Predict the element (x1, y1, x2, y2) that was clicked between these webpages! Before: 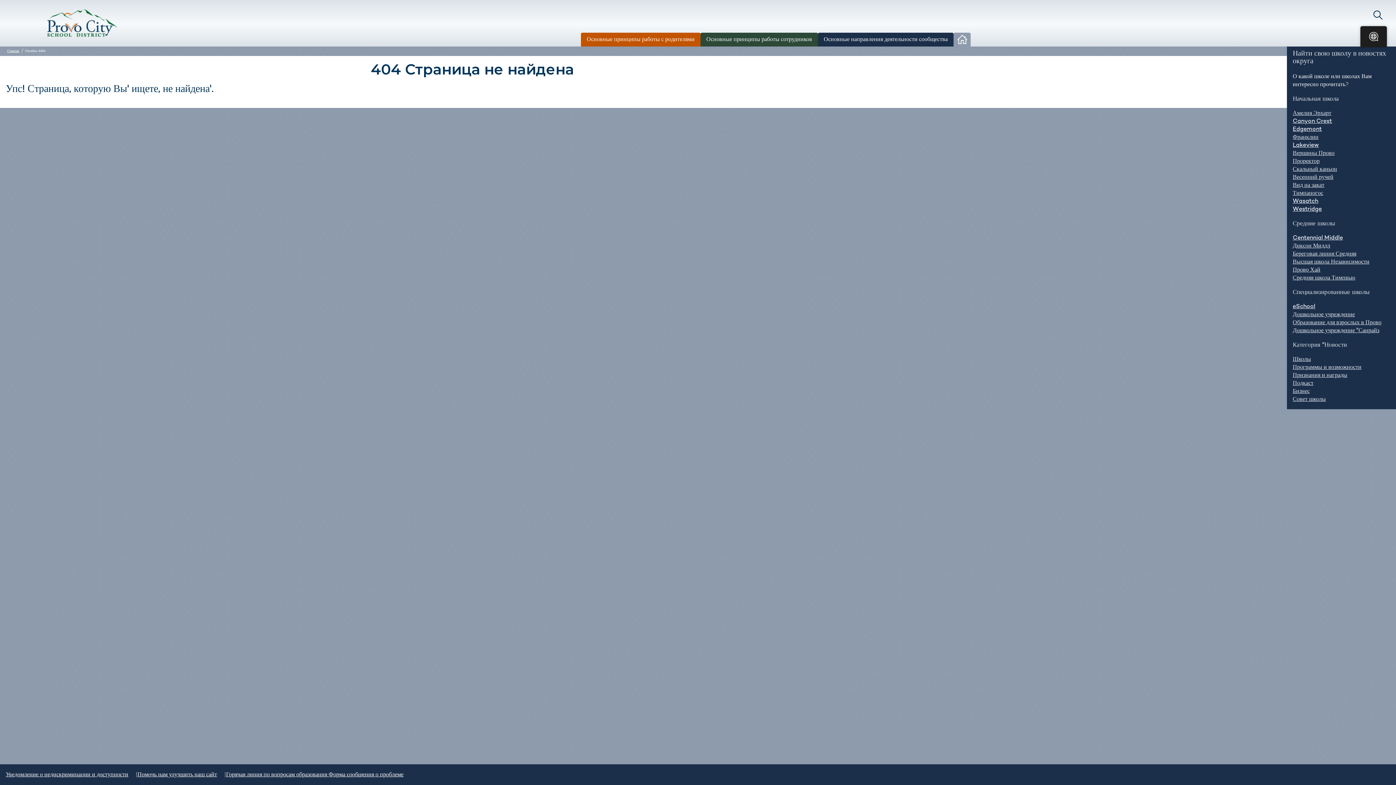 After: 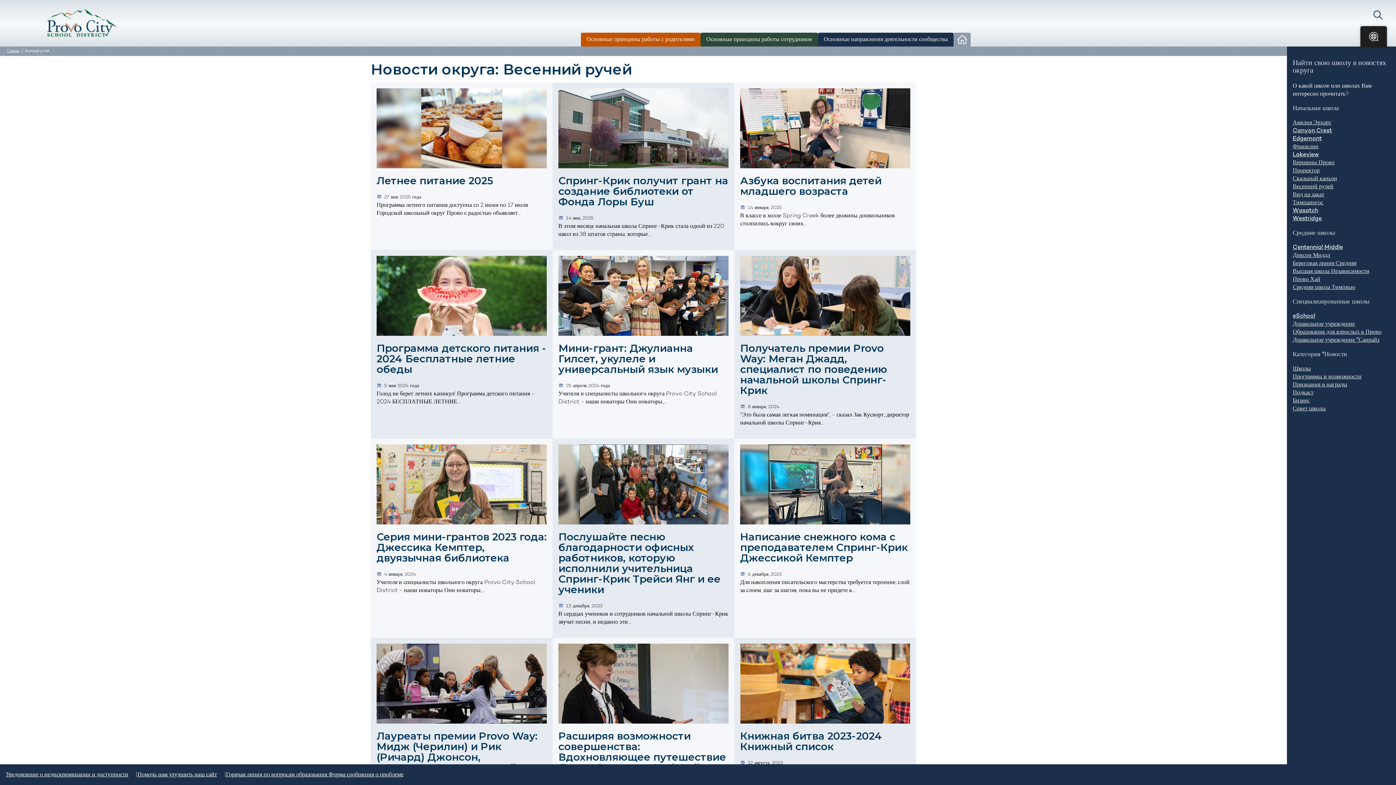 Action: label: Весенний ручей bbox: (1293, 174, 1333, 180)